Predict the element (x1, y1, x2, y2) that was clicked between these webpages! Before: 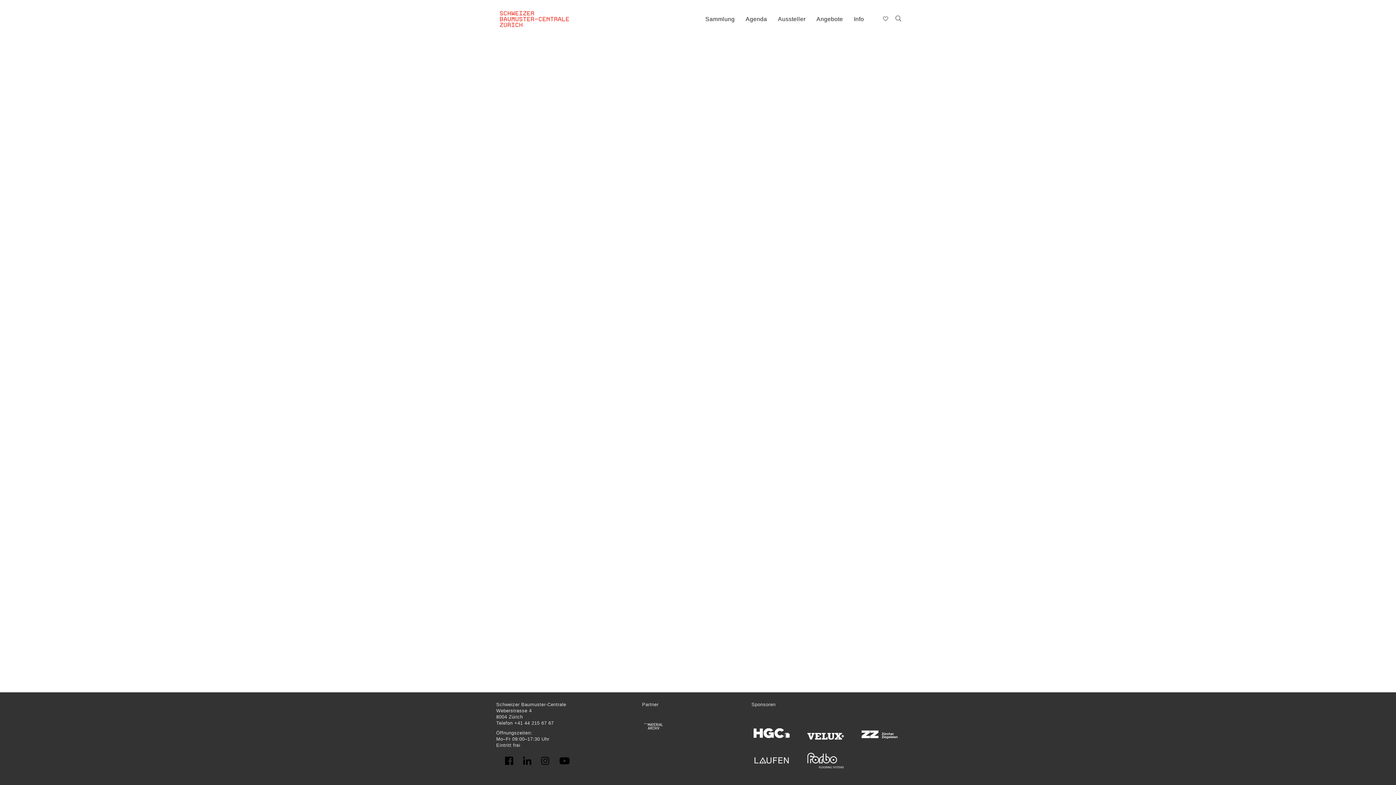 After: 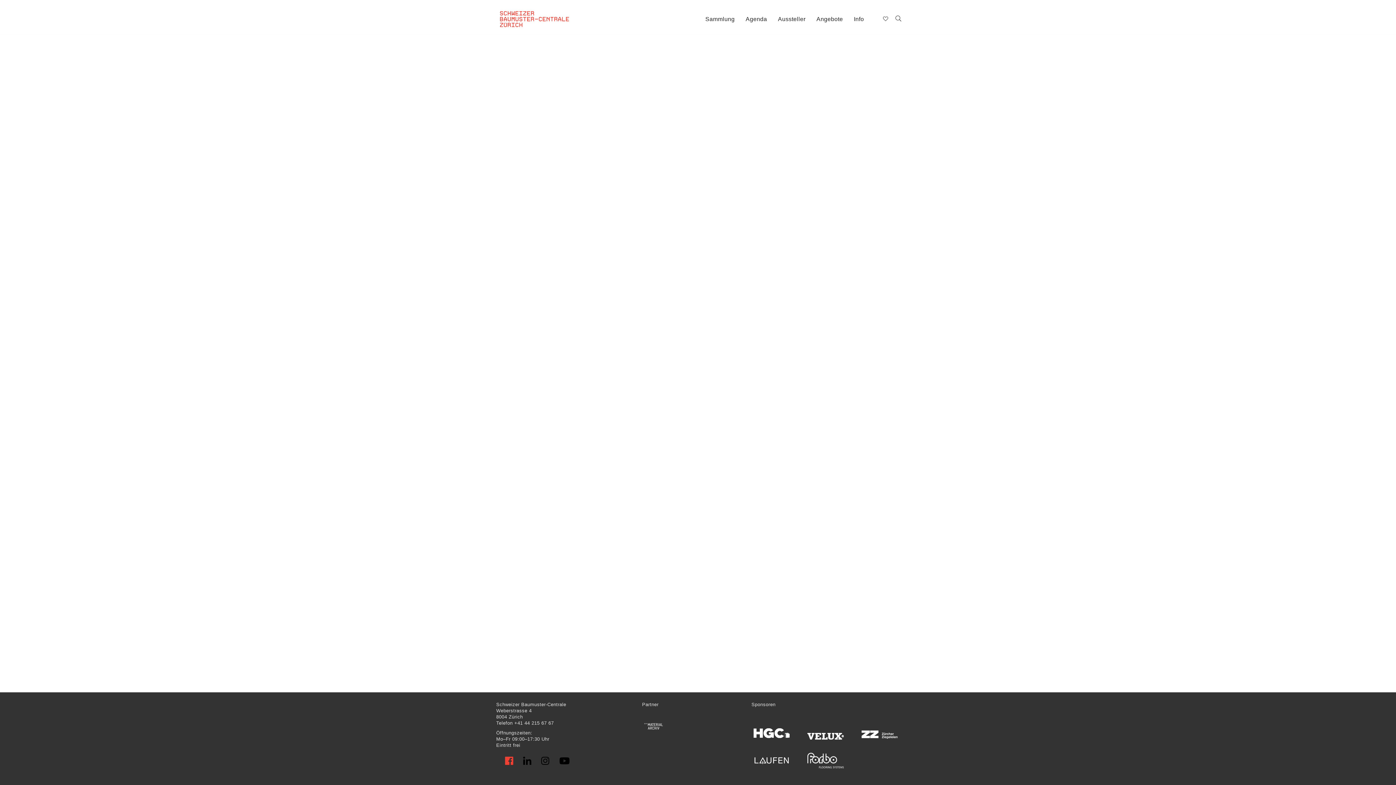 Action: bbox: (503, 753, 515, 769)